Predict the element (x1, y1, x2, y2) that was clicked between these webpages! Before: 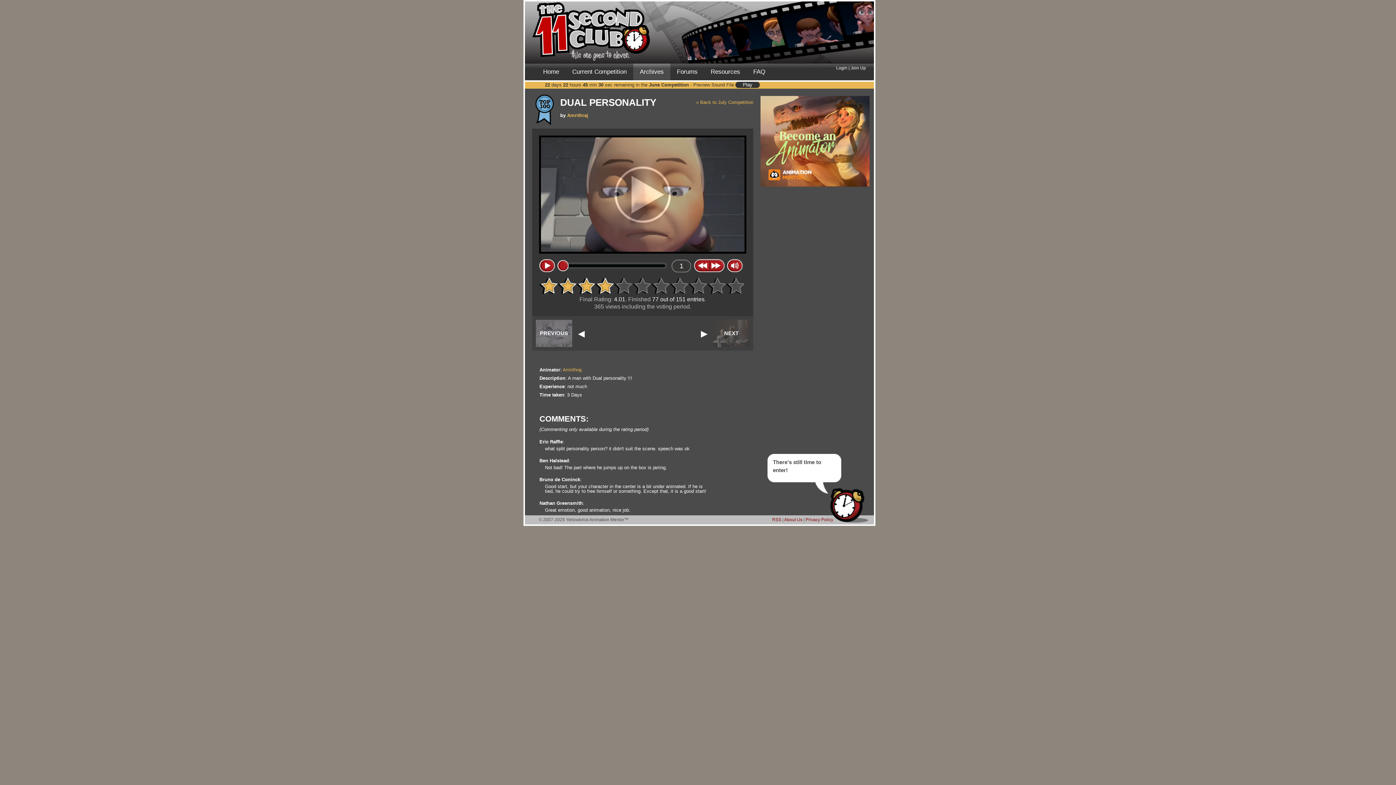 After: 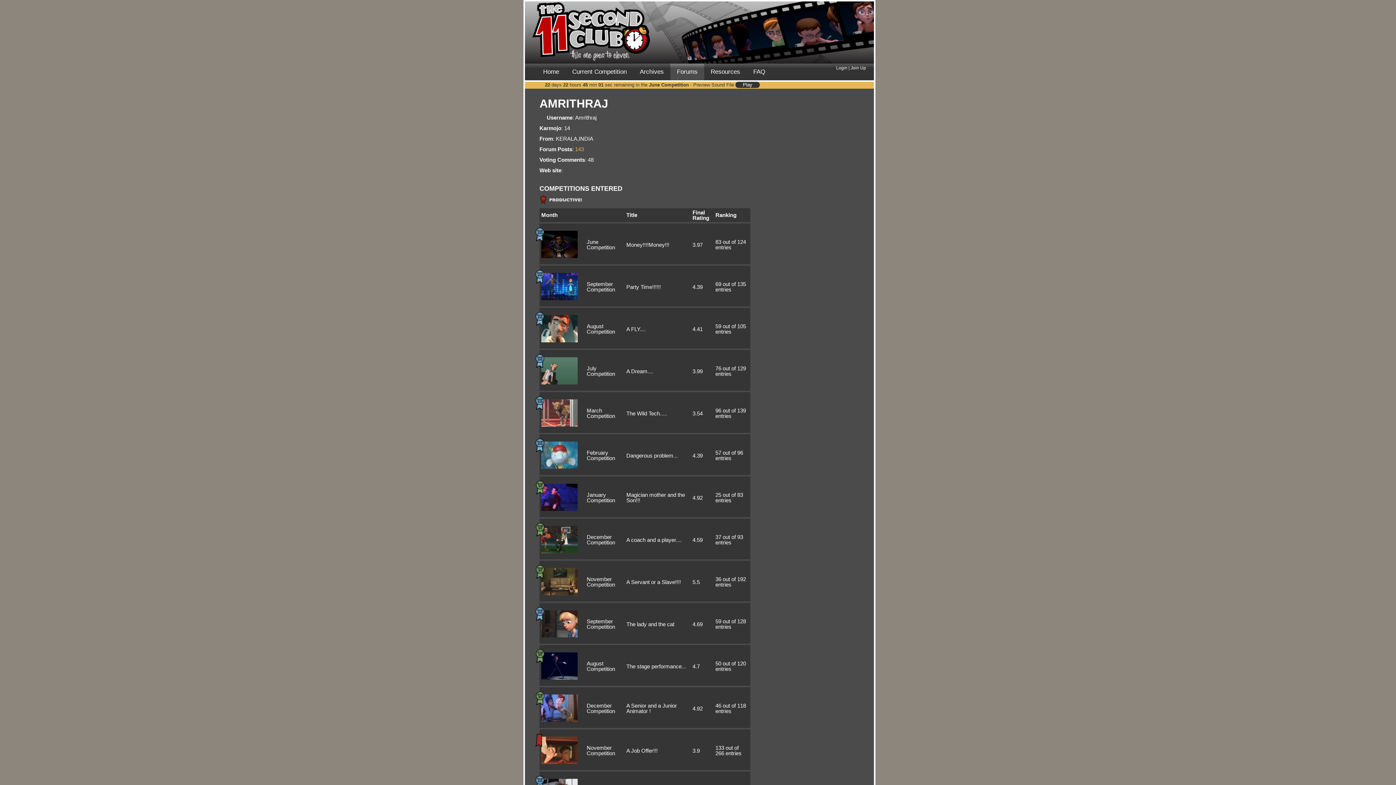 Action: bbox: (567, 112, 588, 118) label: Amrithraj